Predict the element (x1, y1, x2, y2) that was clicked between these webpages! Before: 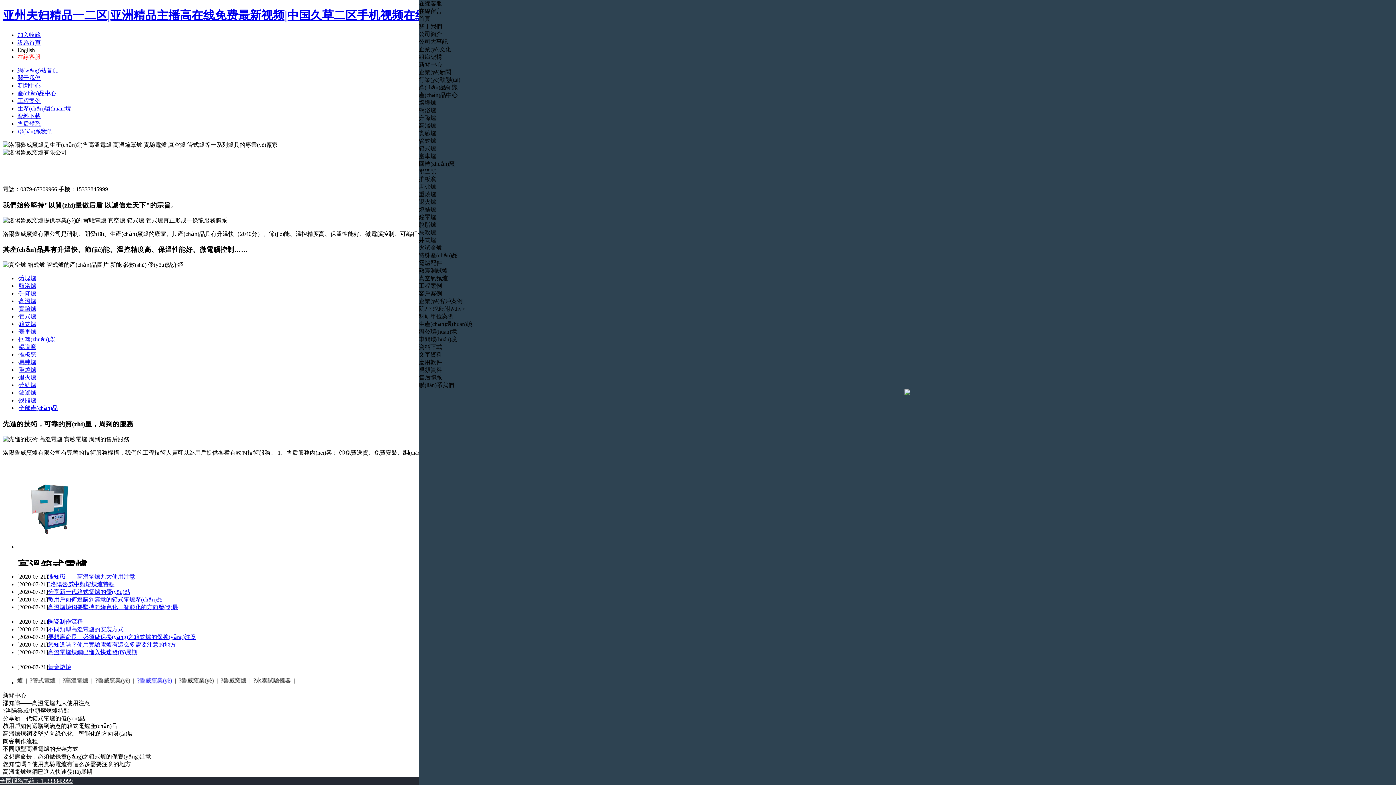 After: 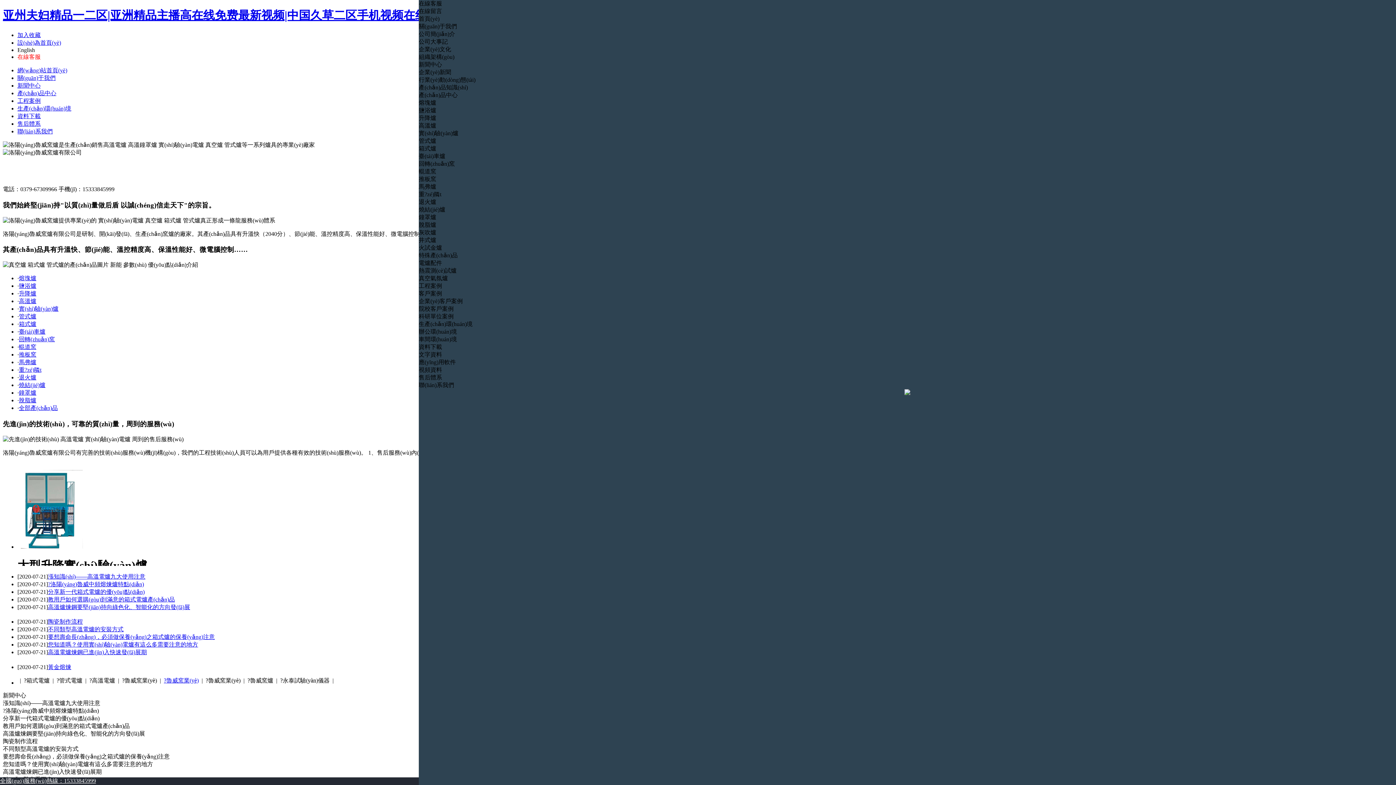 Action: bbox: (48, 619, 82, 625) label: 陶瓷制作流程